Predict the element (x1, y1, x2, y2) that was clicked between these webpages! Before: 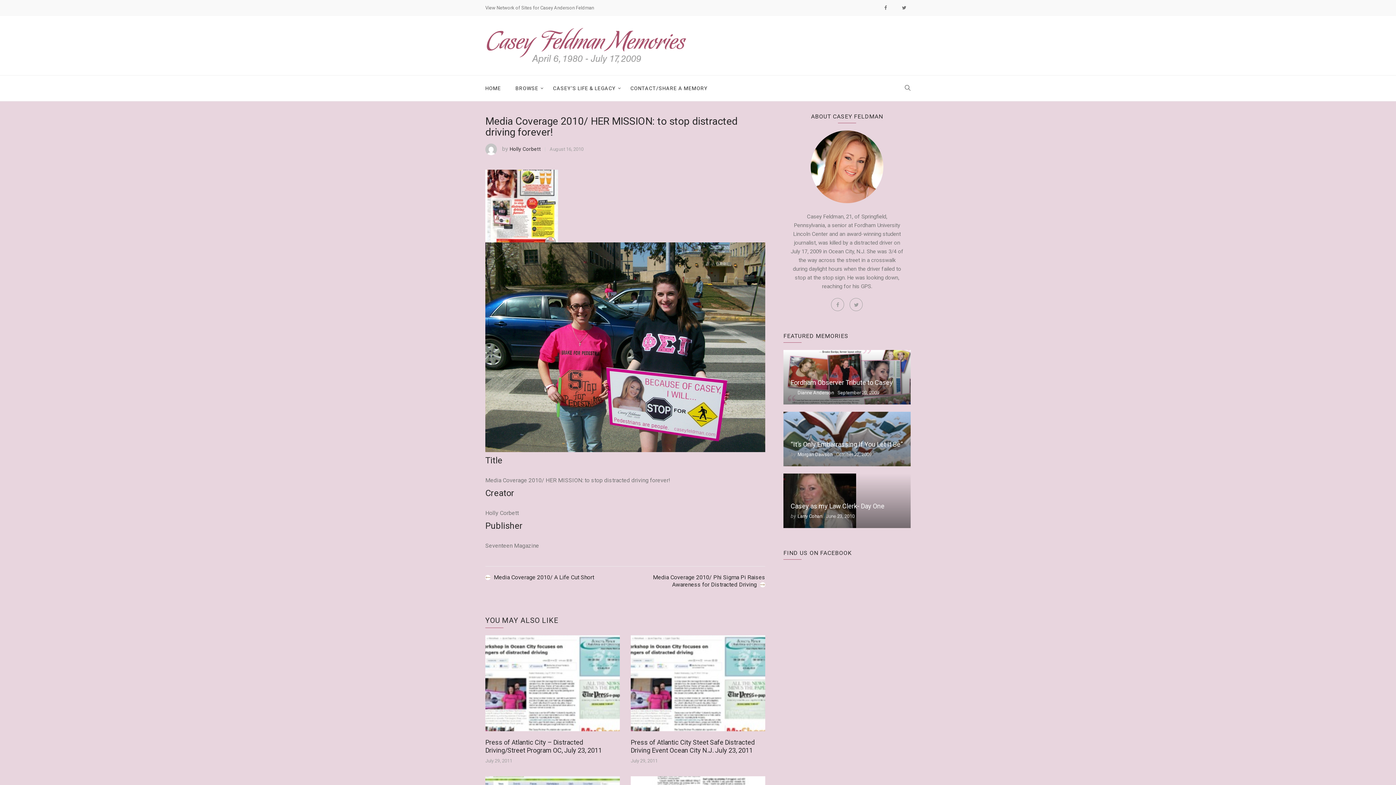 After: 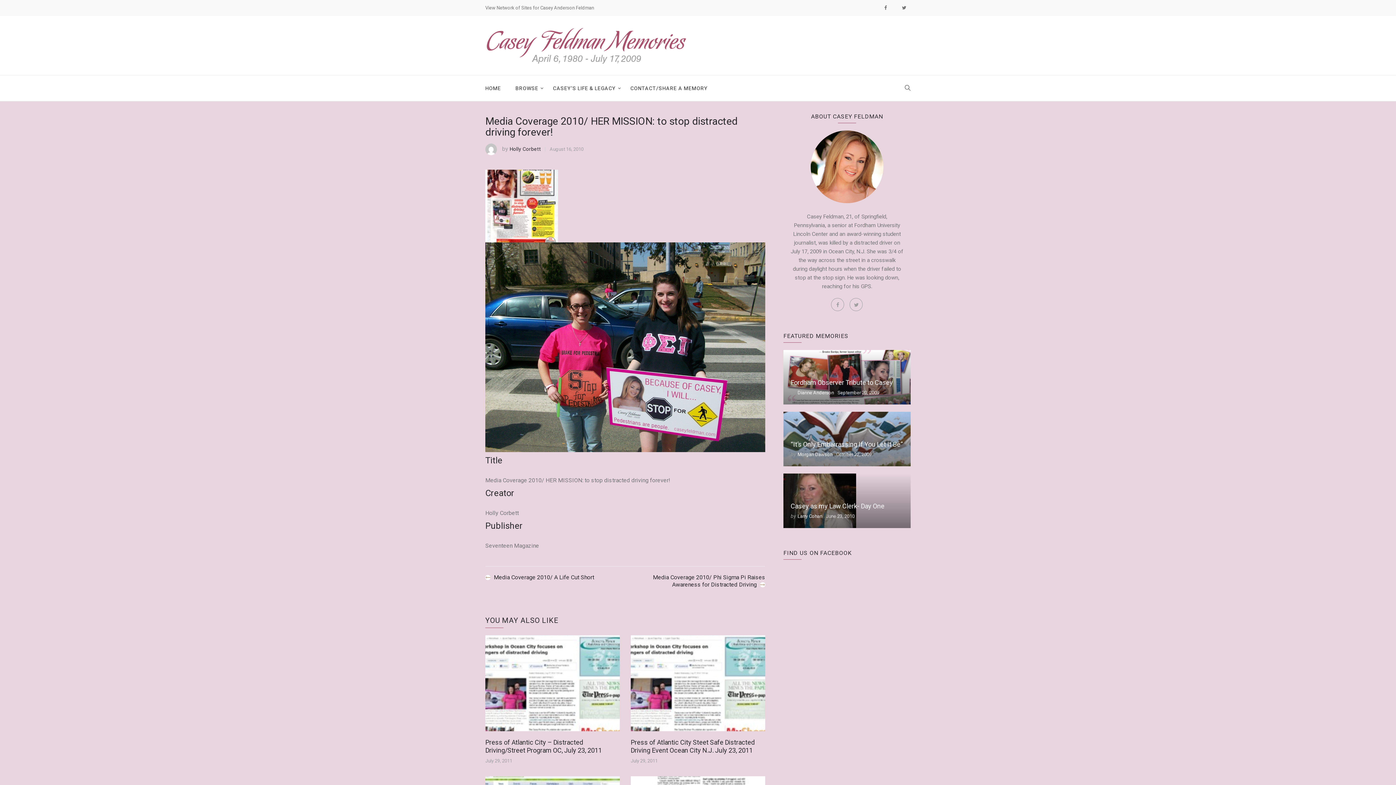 Action: bbox: (485, 202, 558, 209)